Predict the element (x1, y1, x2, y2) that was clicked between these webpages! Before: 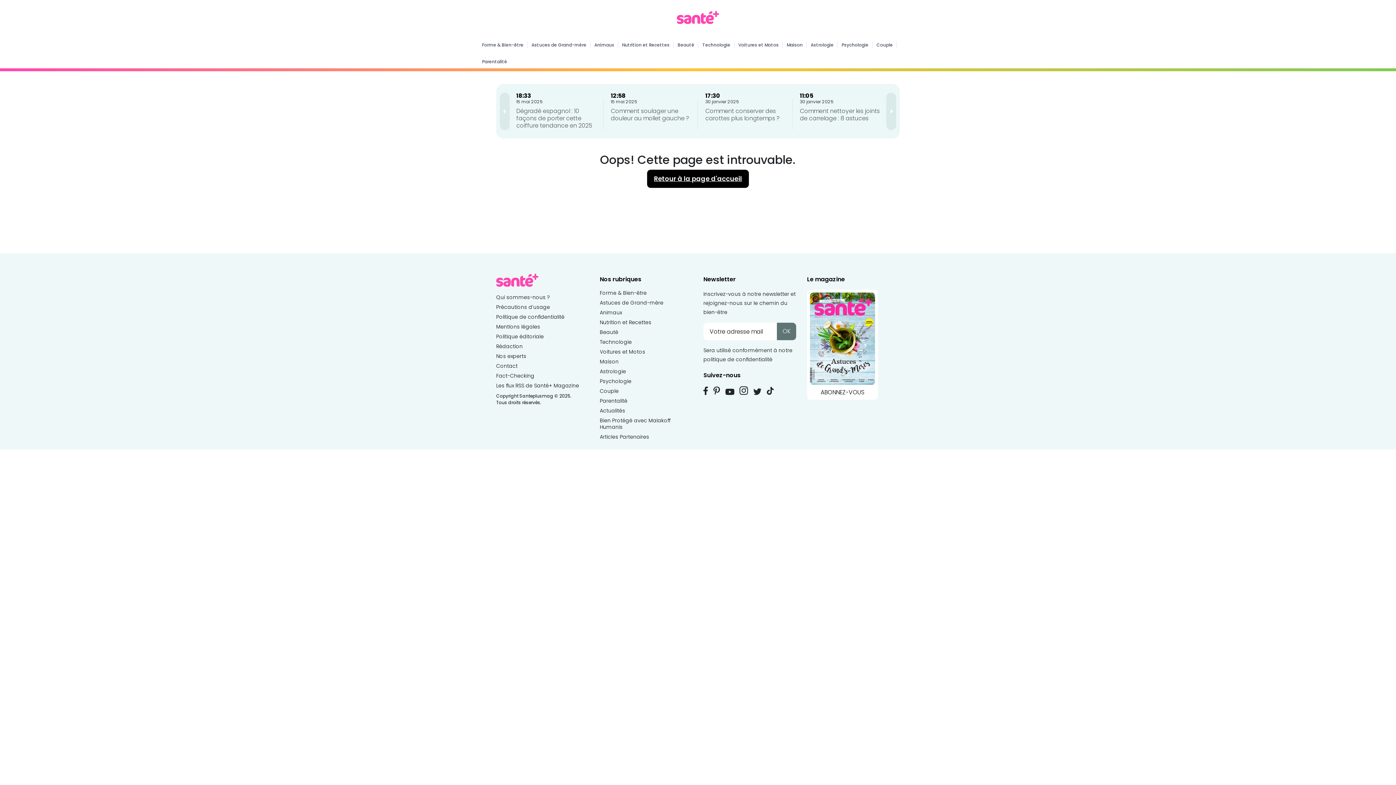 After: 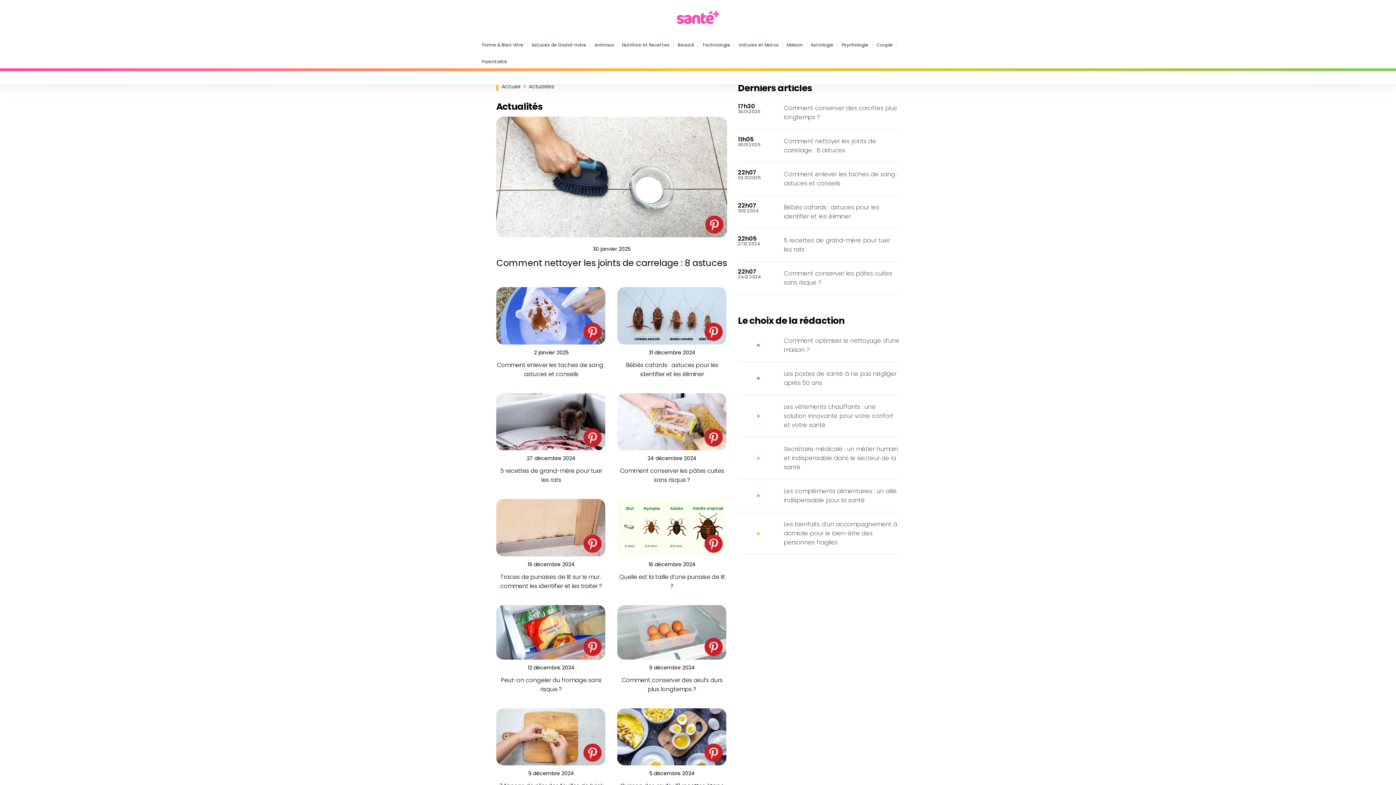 Action: bbox: (600, 407, 625, 414) label: Actualités